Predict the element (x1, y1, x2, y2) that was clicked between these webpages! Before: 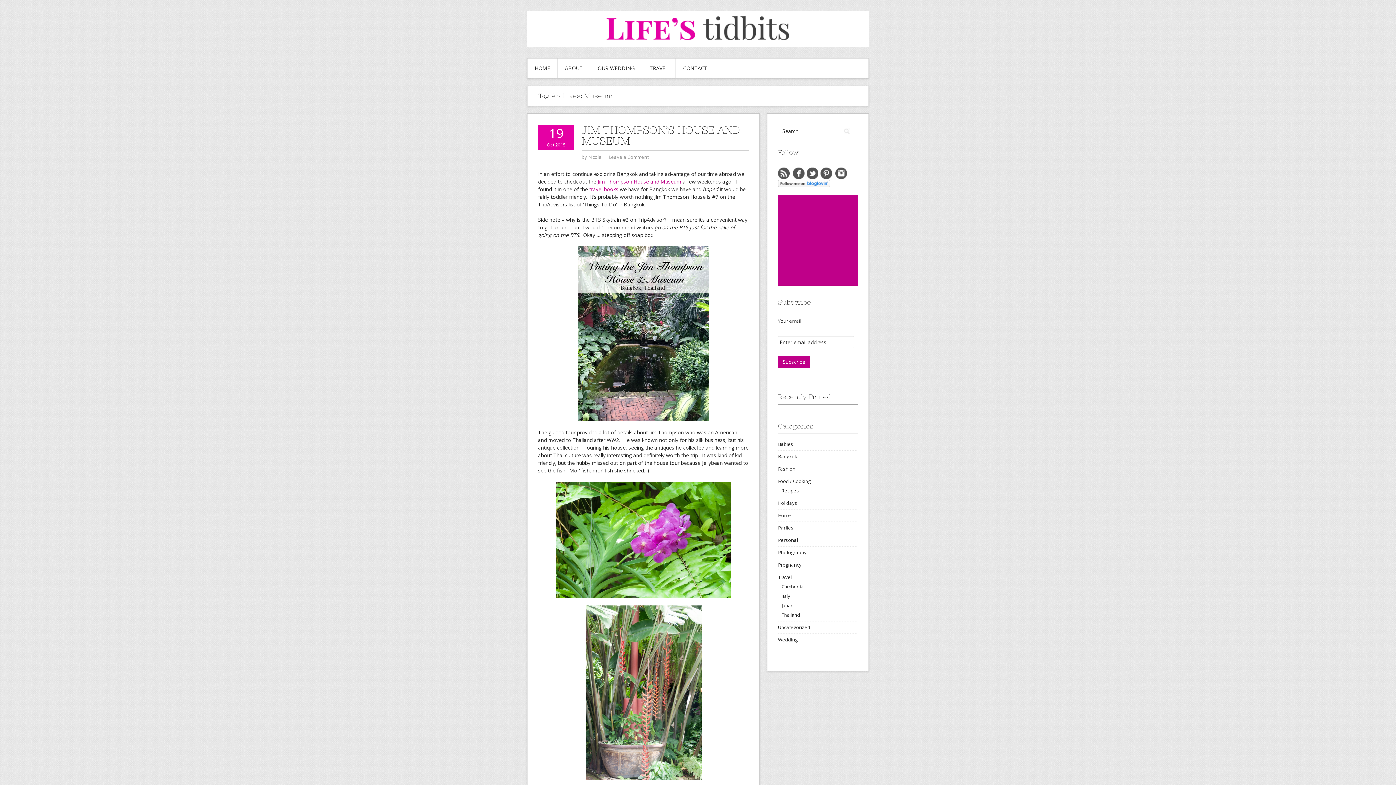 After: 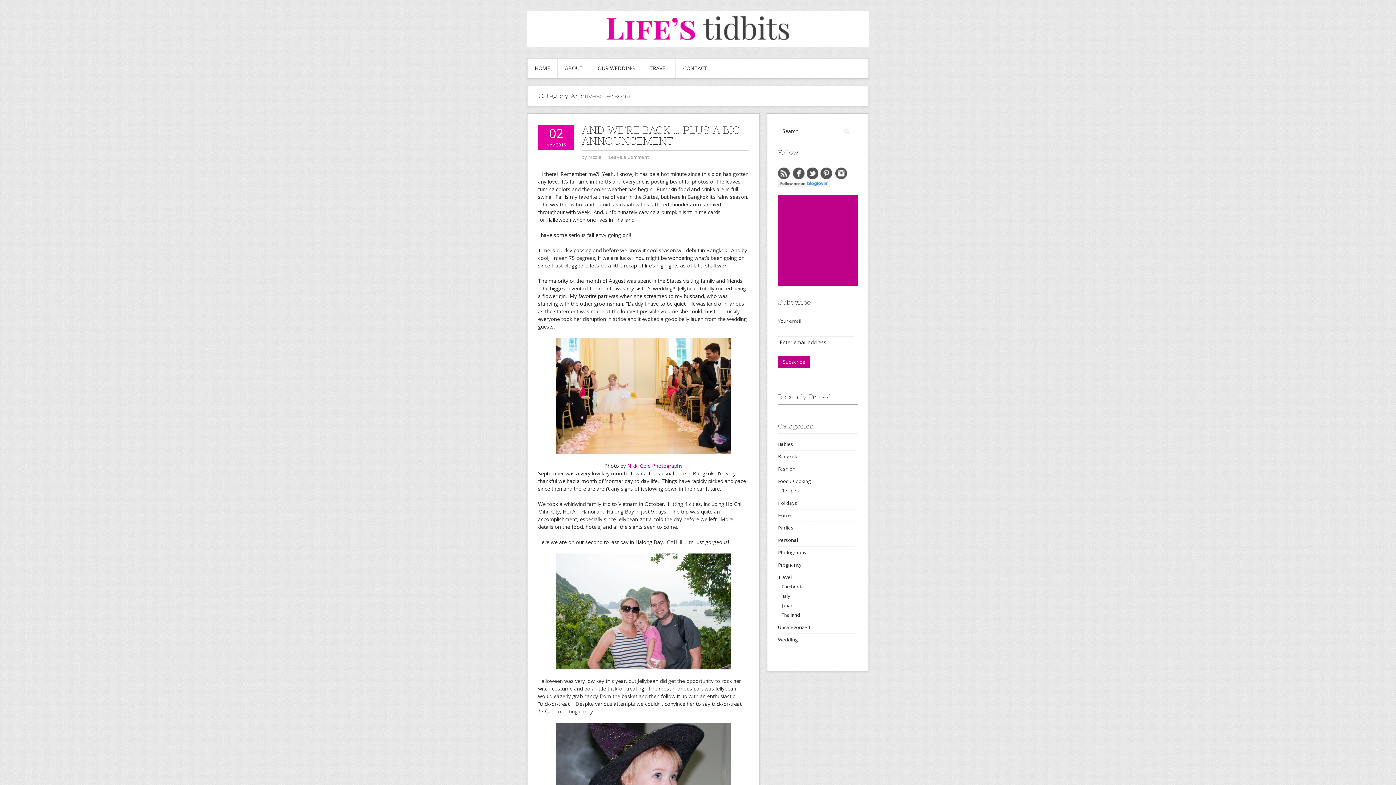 Action: bbox: (778, 536, 798, 543) label: Personal